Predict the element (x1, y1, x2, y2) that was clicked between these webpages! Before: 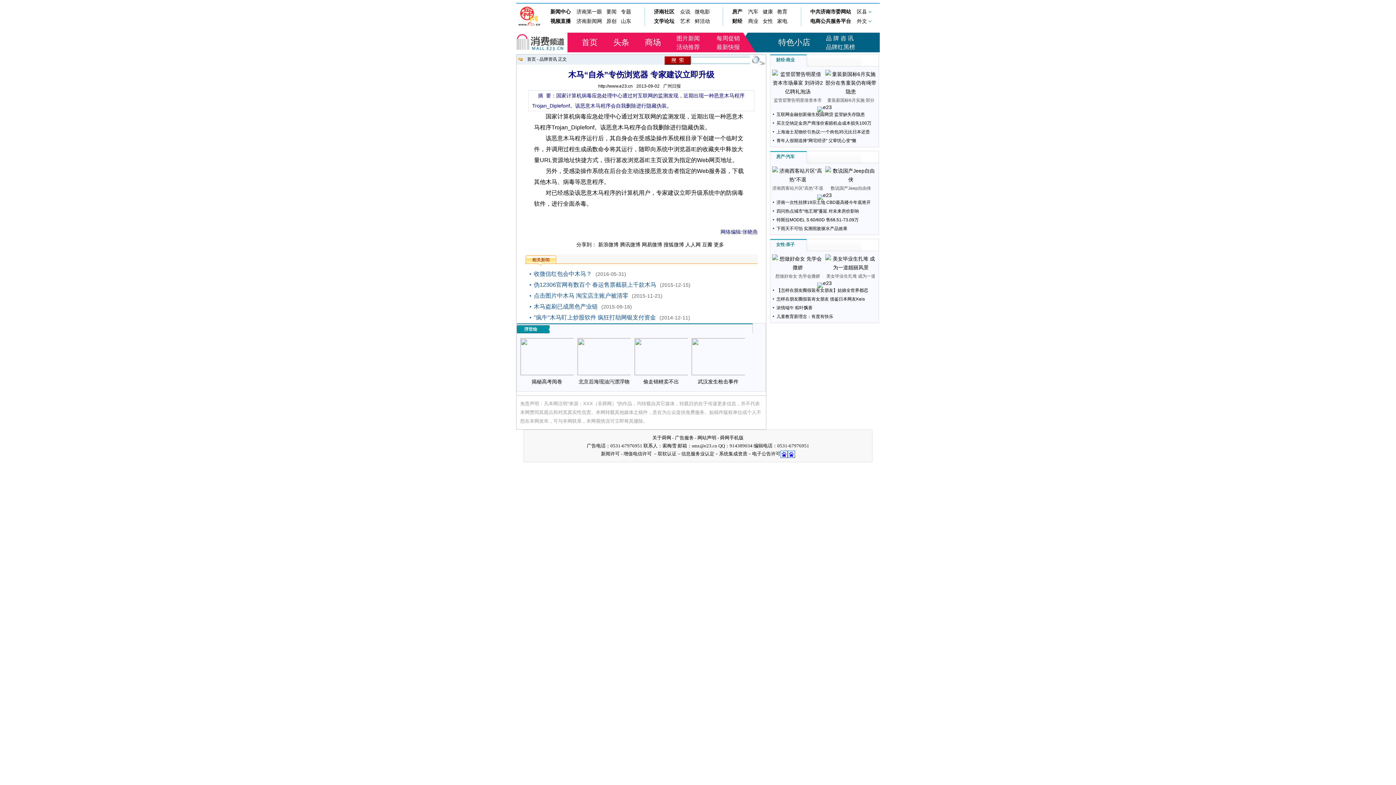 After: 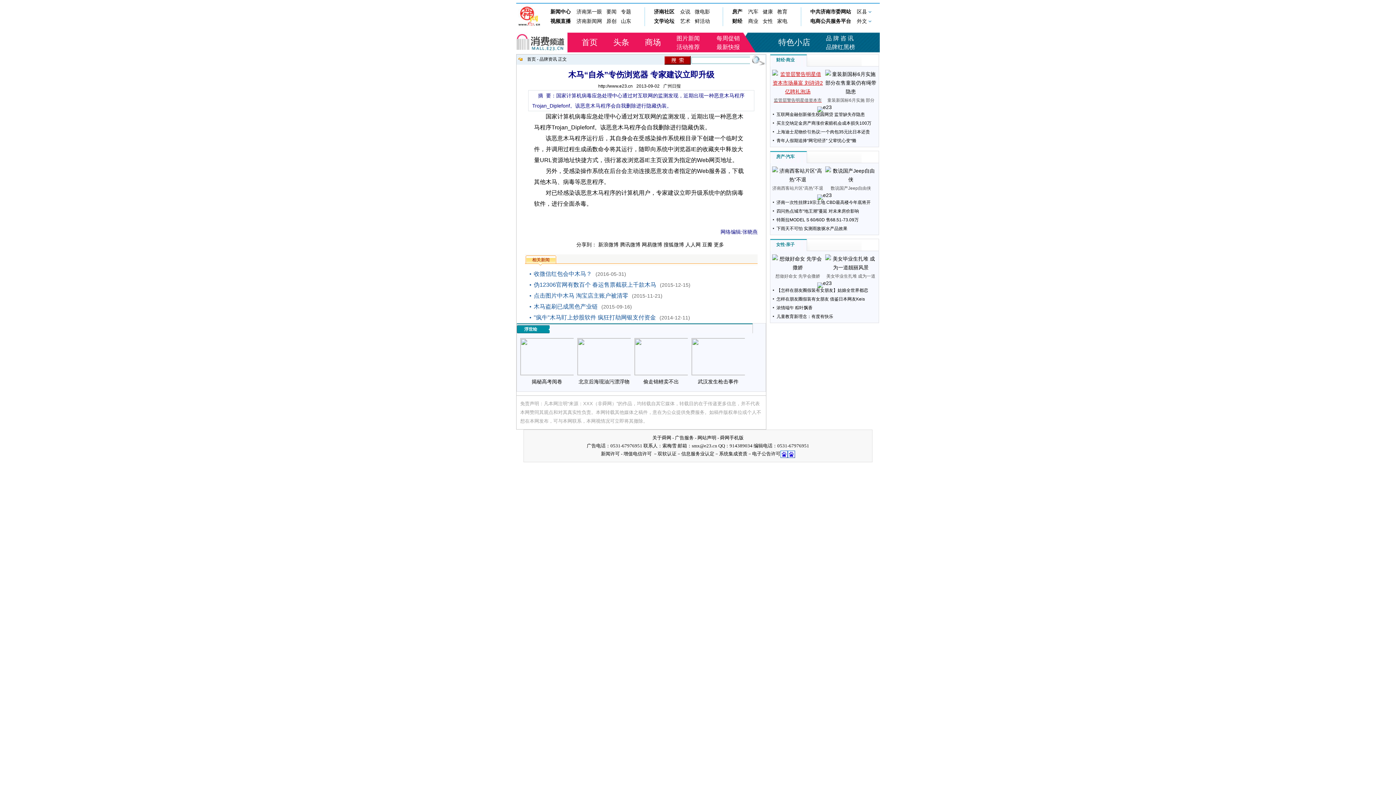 Action: bbox: (772, 69, 823, 104) label: 监管层警告明星借资本市场暴富 刘诗诗2亿聘礼泡汤